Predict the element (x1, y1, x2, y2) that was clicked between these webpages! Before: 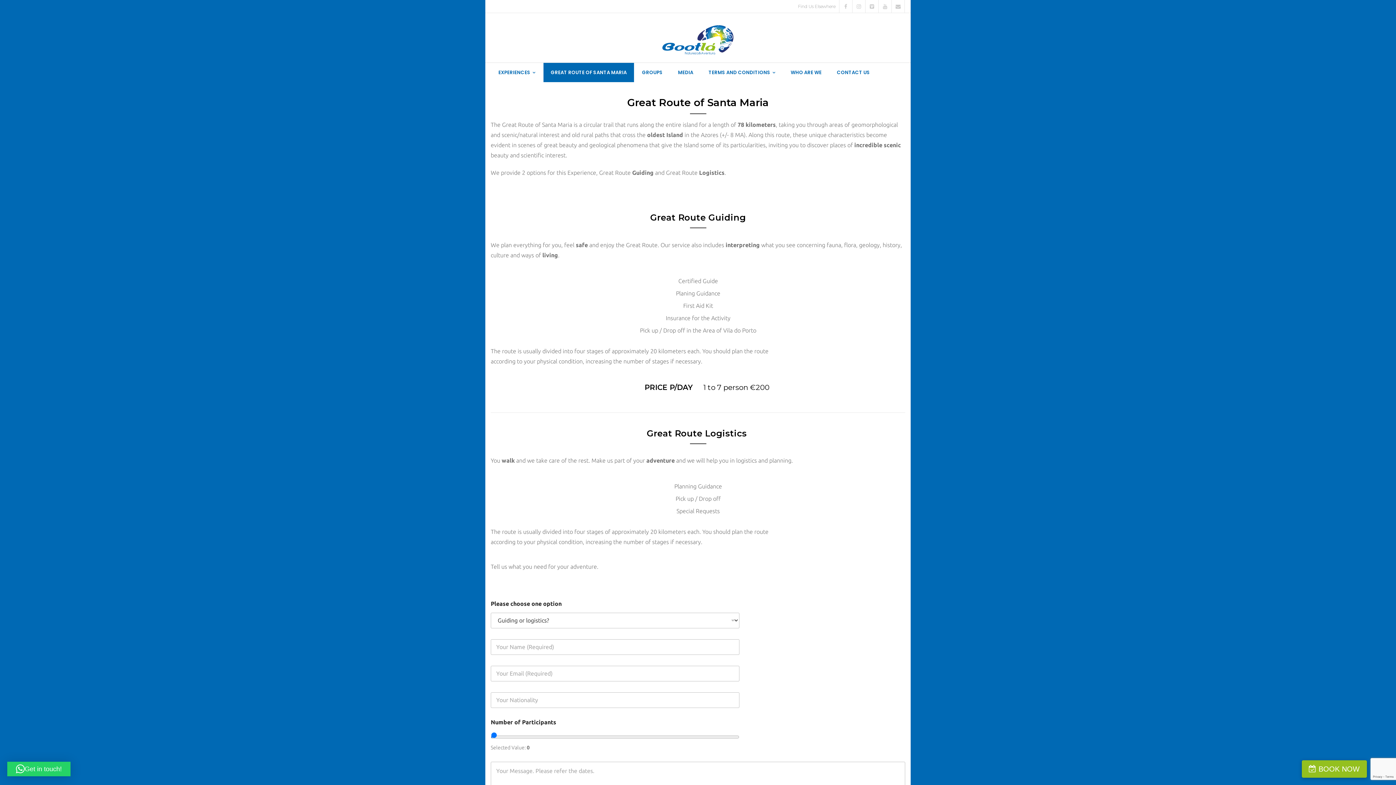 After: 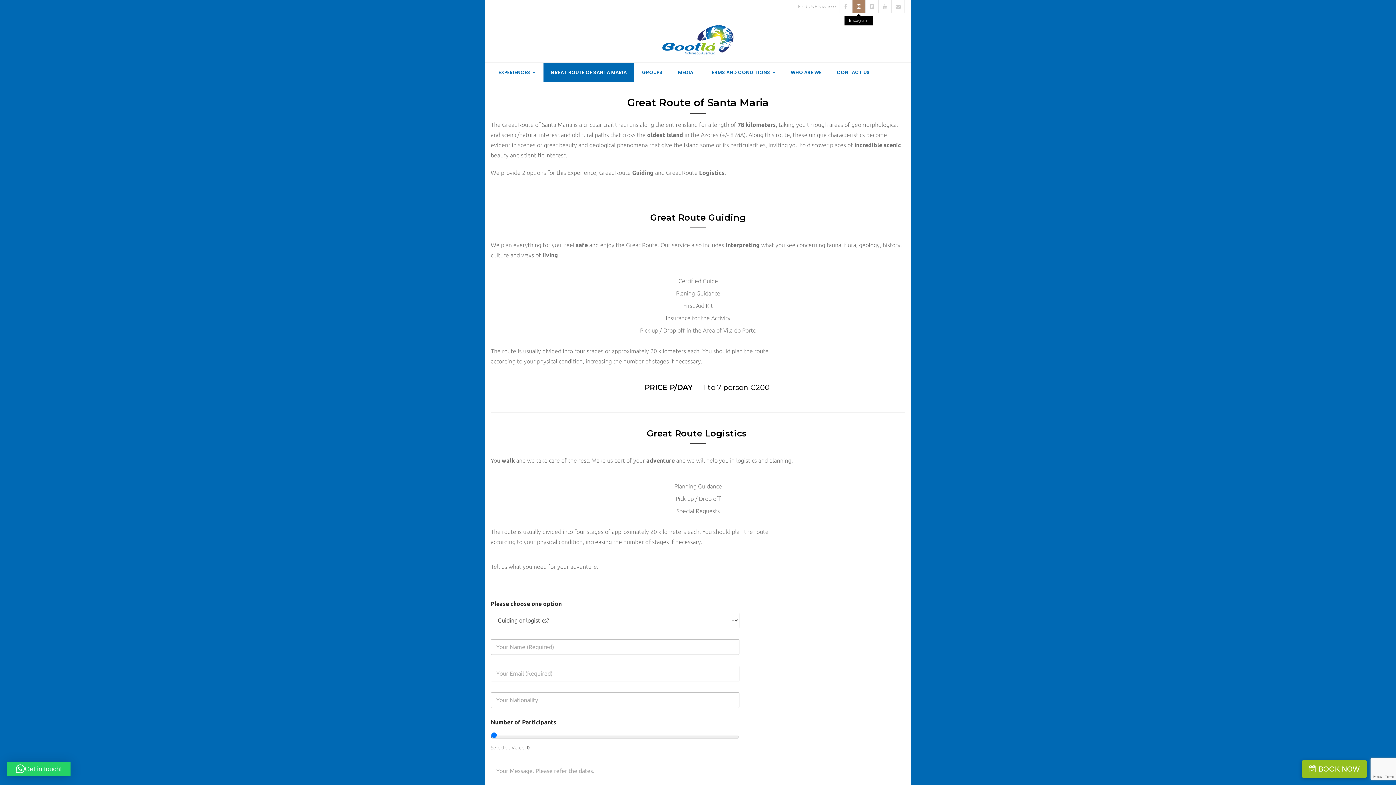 Action: bbox: (852, 0, 865, 12)